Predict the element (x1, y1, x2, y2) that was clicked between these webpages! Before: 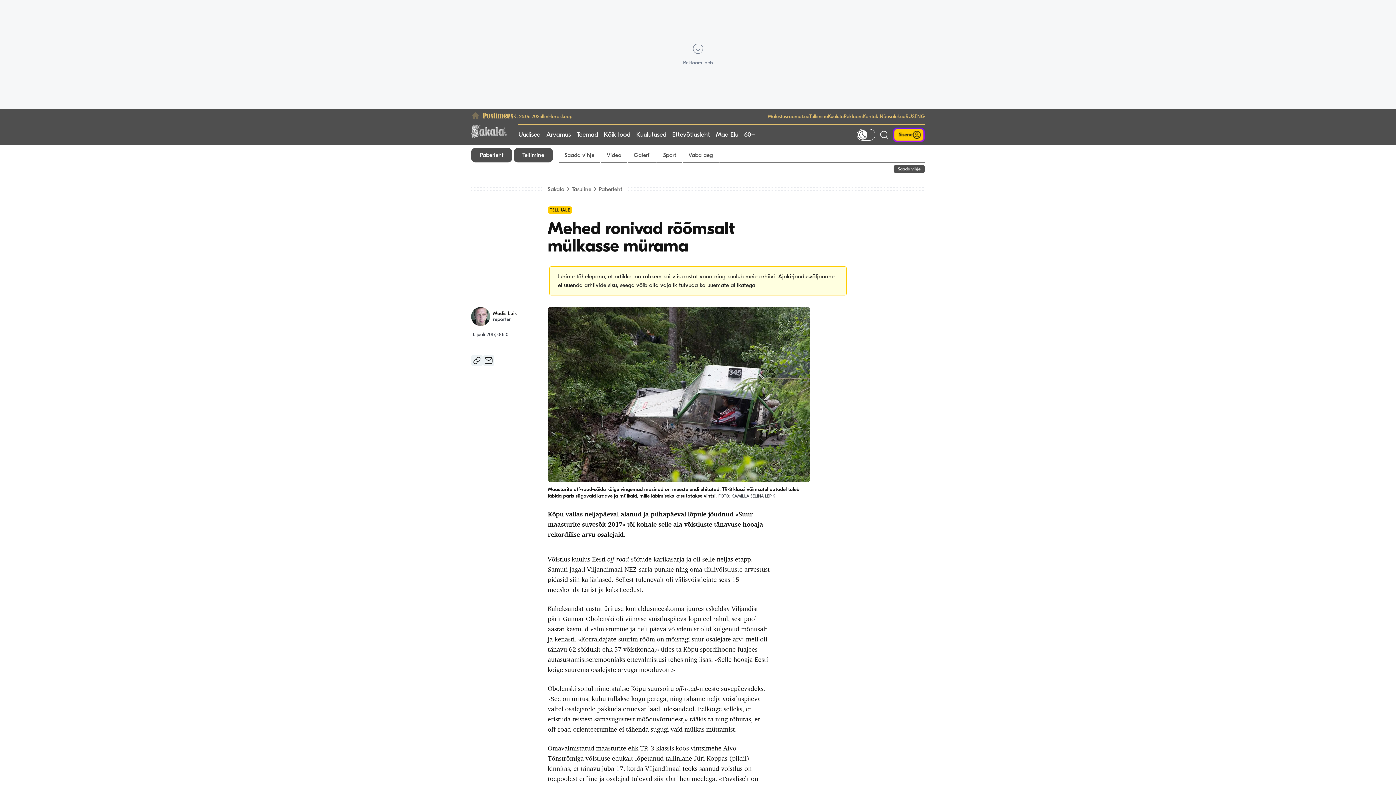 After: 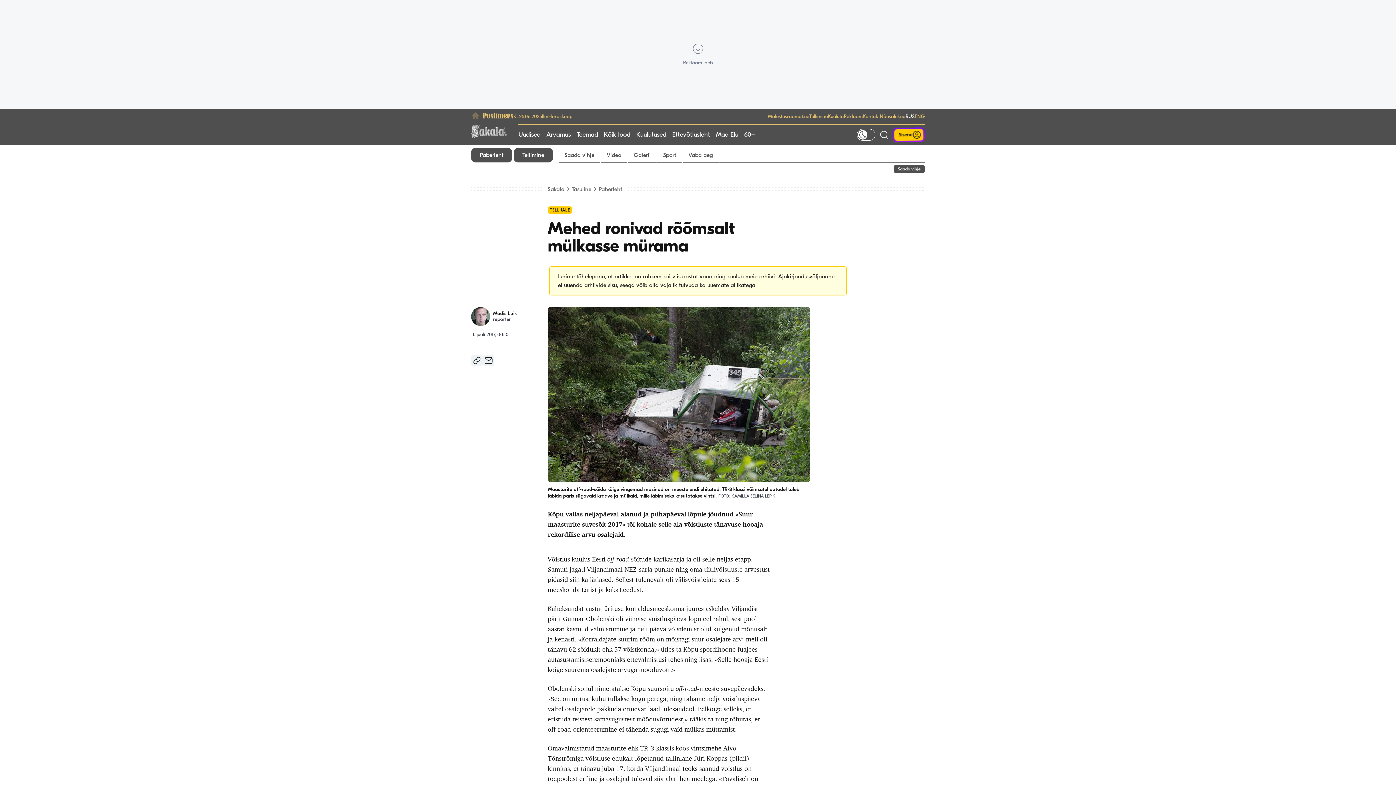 Action: label: RUS bbox: (905, 113, 914, 119)